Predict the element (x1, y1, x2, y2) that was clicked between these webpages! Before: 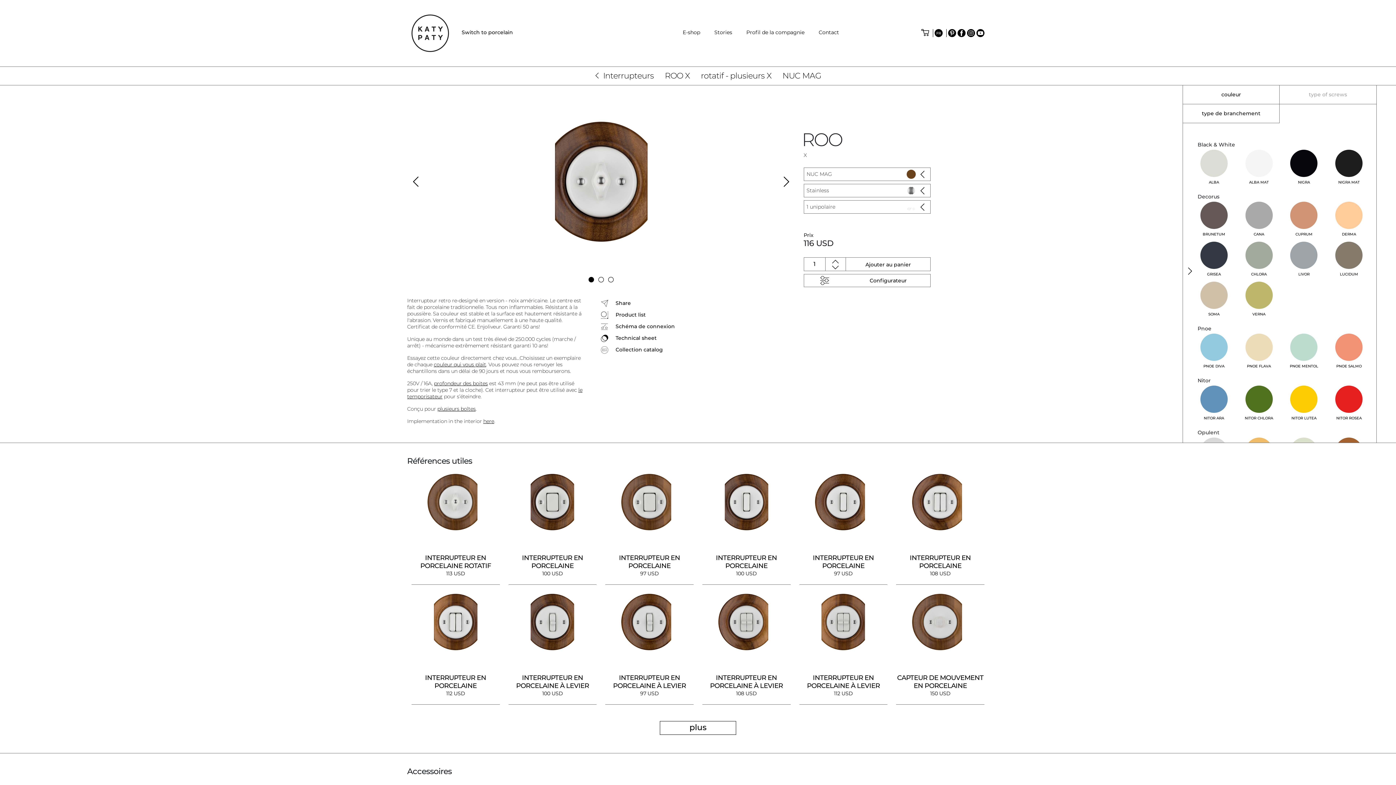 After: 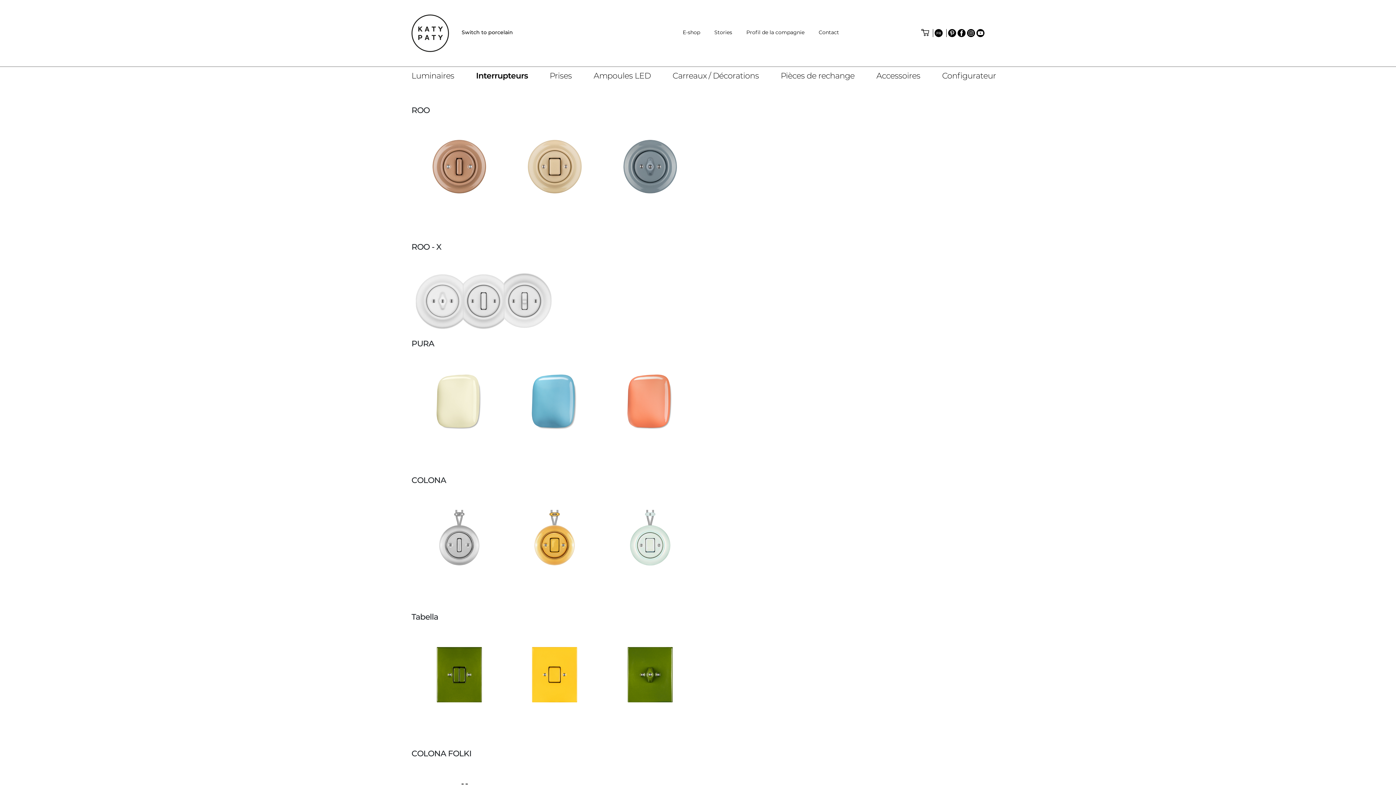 Action: bbox: (595, 70, 654, 82) label: Interrupteurs